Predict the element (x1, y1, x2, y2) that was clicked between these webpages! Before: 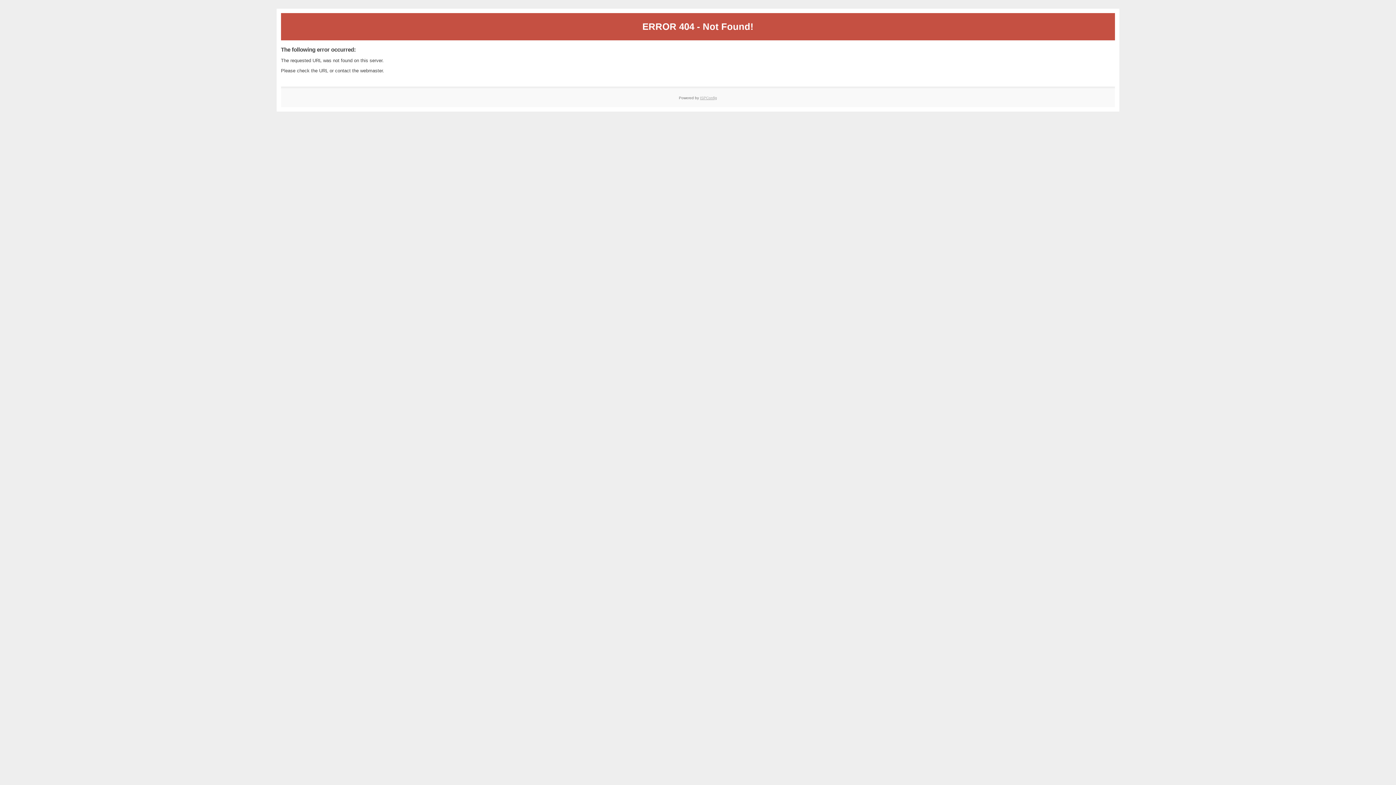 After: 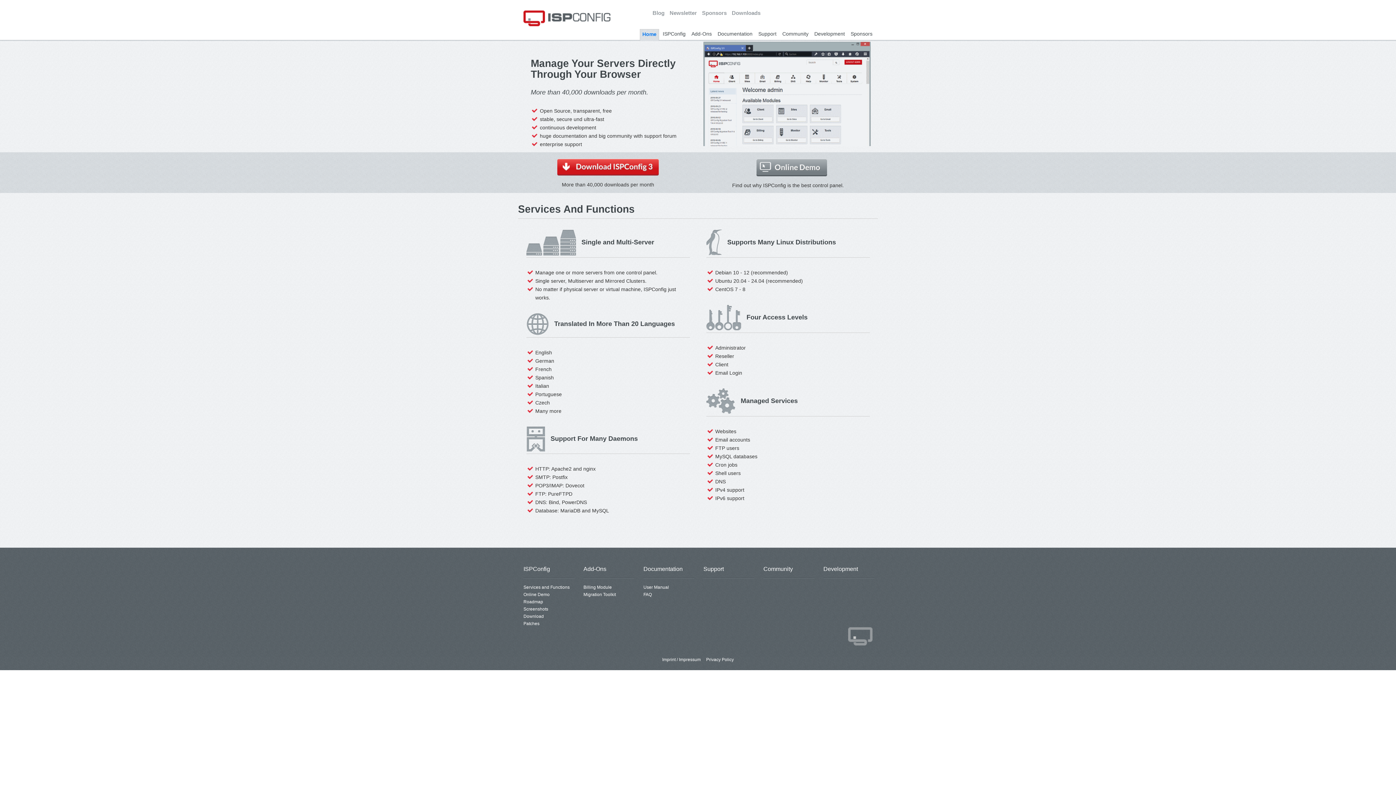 Action: bbox: (700, 95, 717, 99) label: ISPConfig